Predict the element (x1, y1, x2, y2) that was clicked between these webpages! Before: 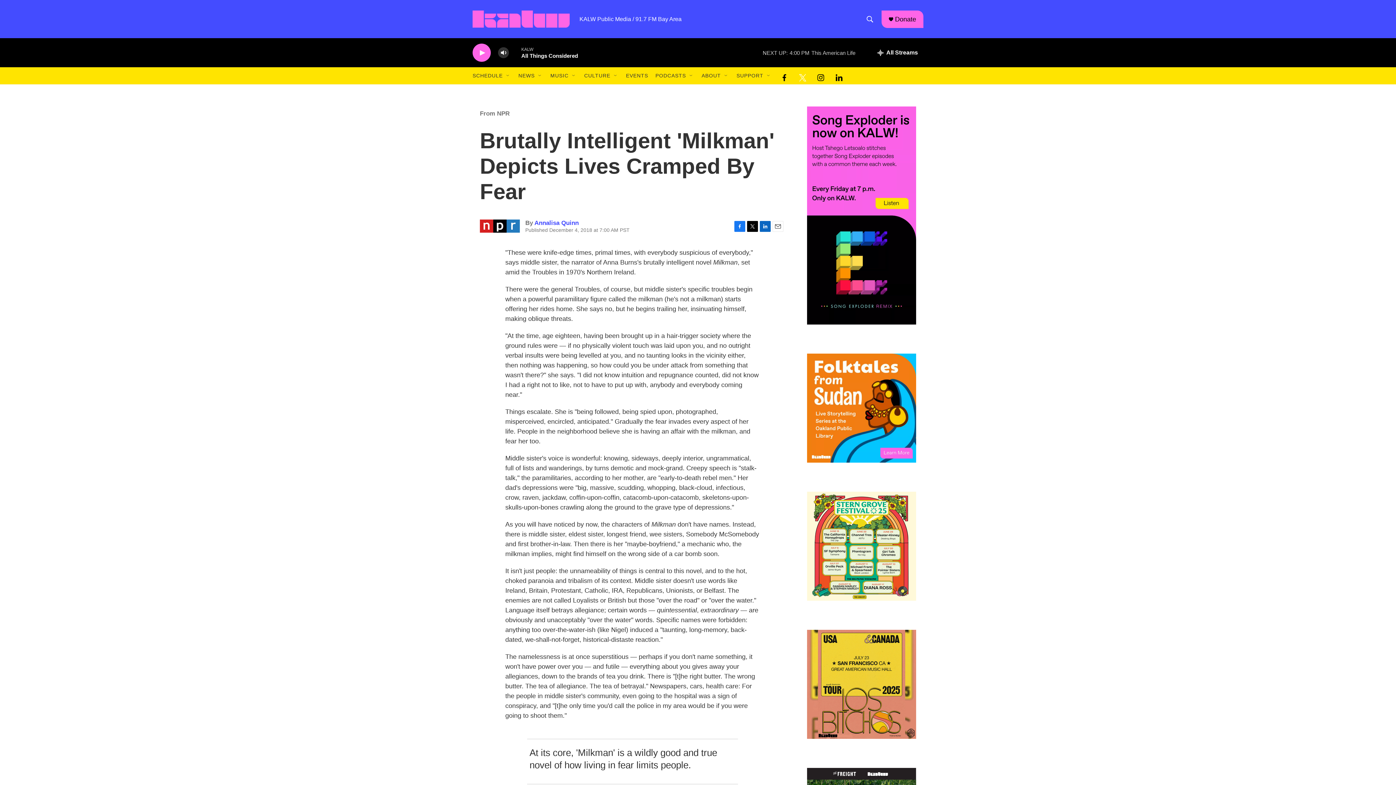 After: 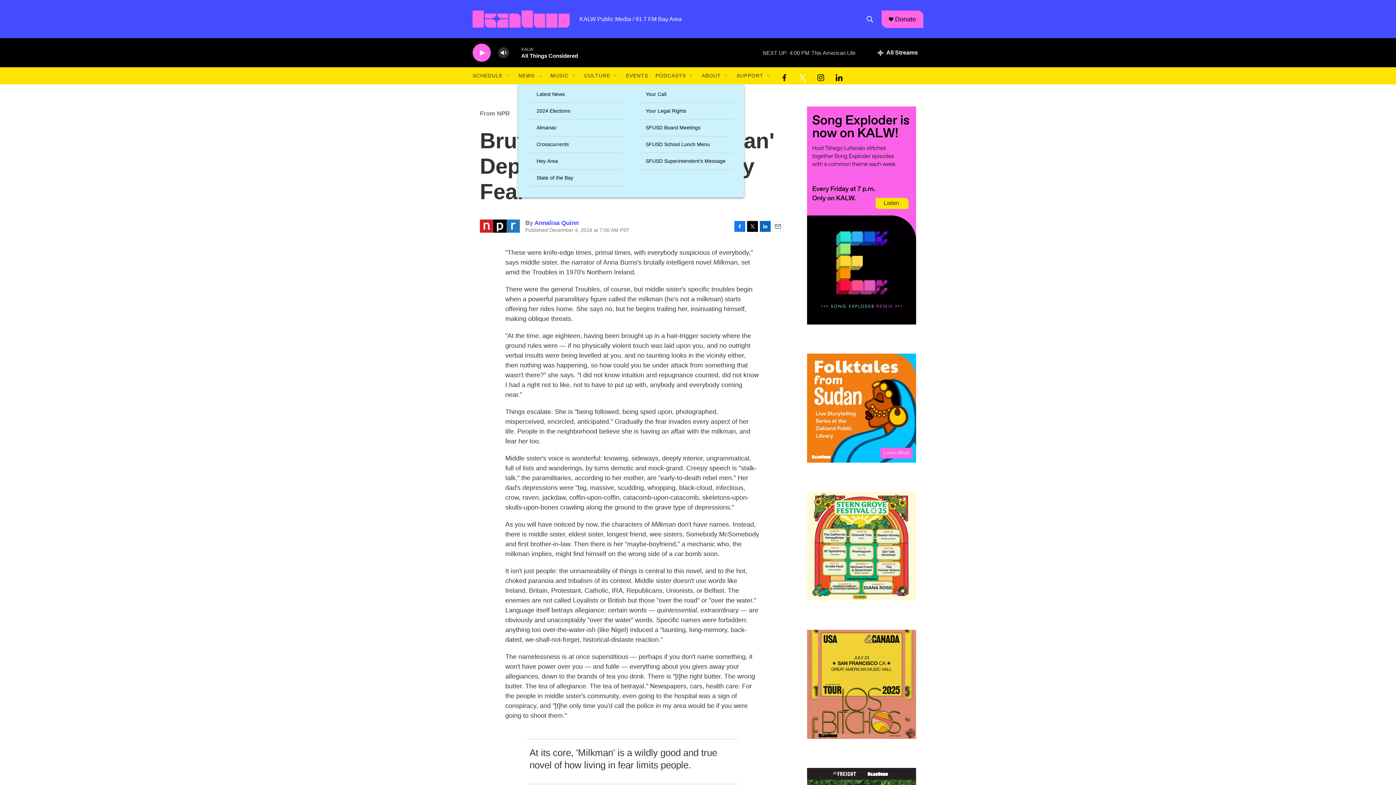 Action: label: Open Sub Navigation bbox: (537, 72, 543, 78)